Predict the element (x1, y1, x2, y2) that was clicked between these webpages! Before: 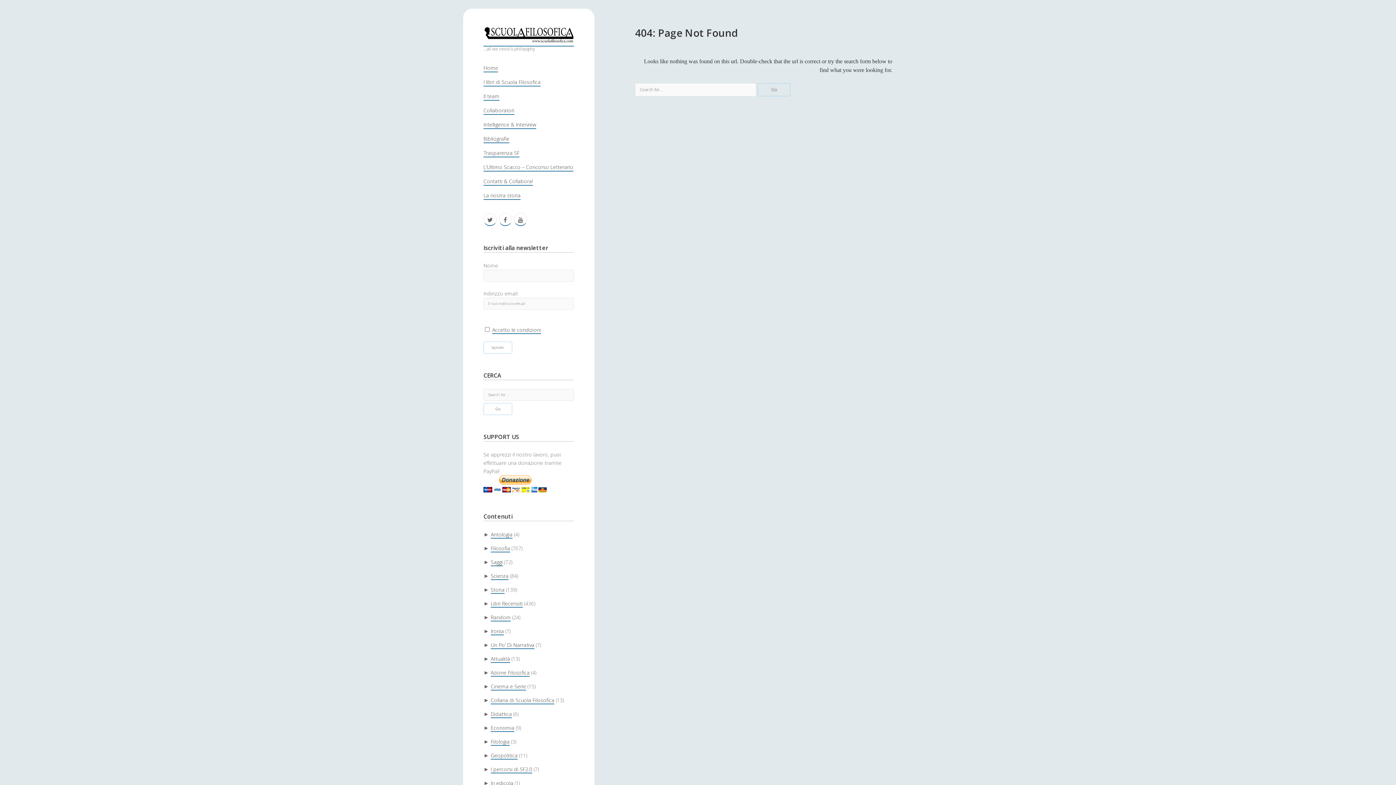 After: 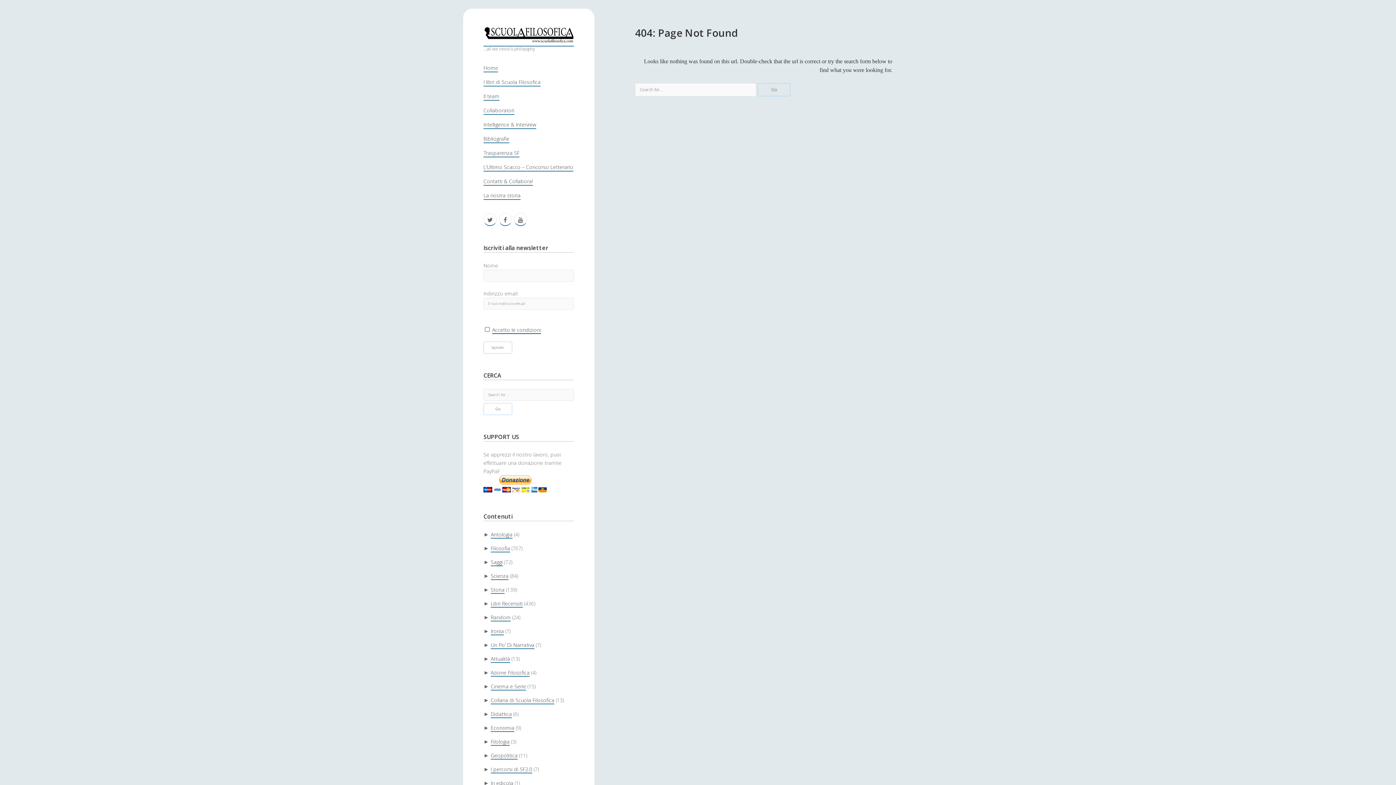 Action: bbox: (492, 326, 541, 334) label: Accetto le condizioni